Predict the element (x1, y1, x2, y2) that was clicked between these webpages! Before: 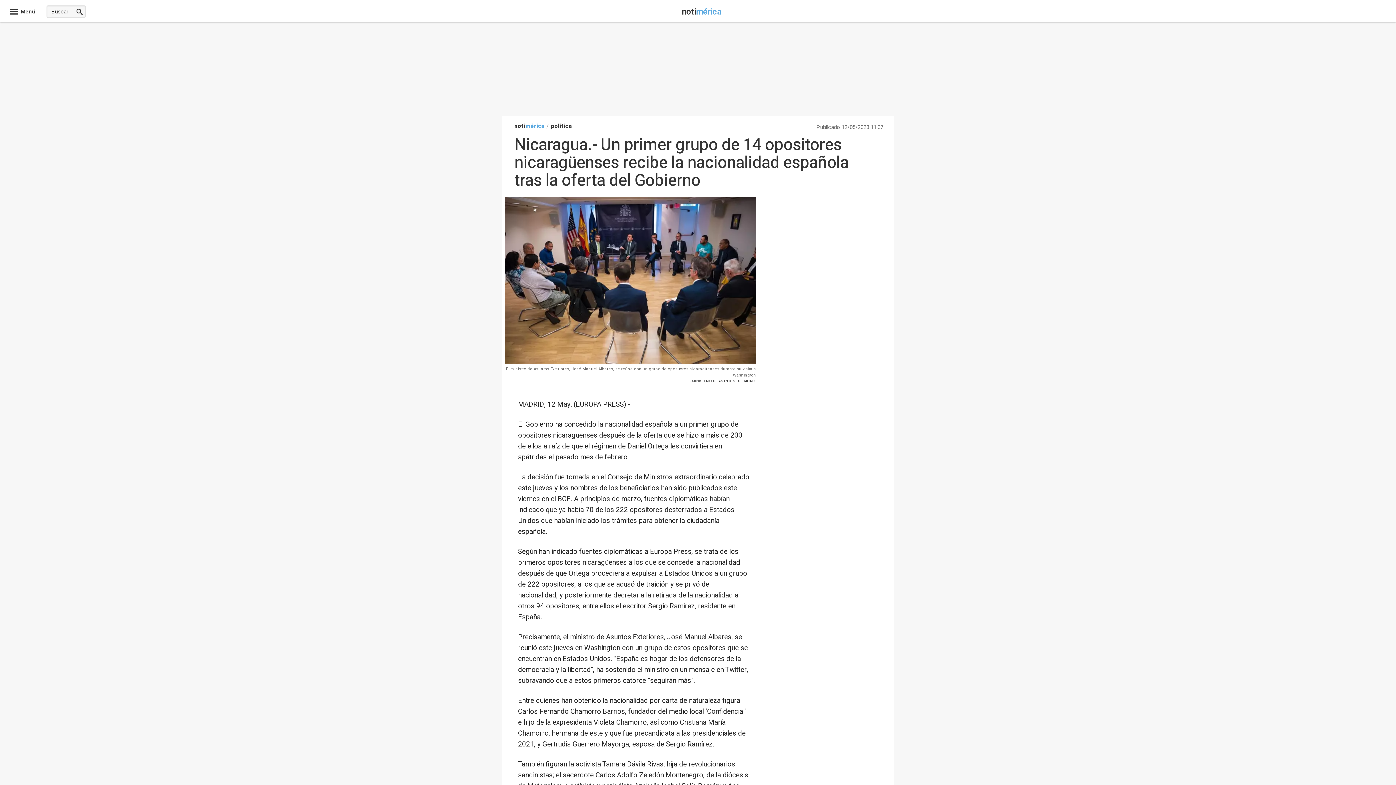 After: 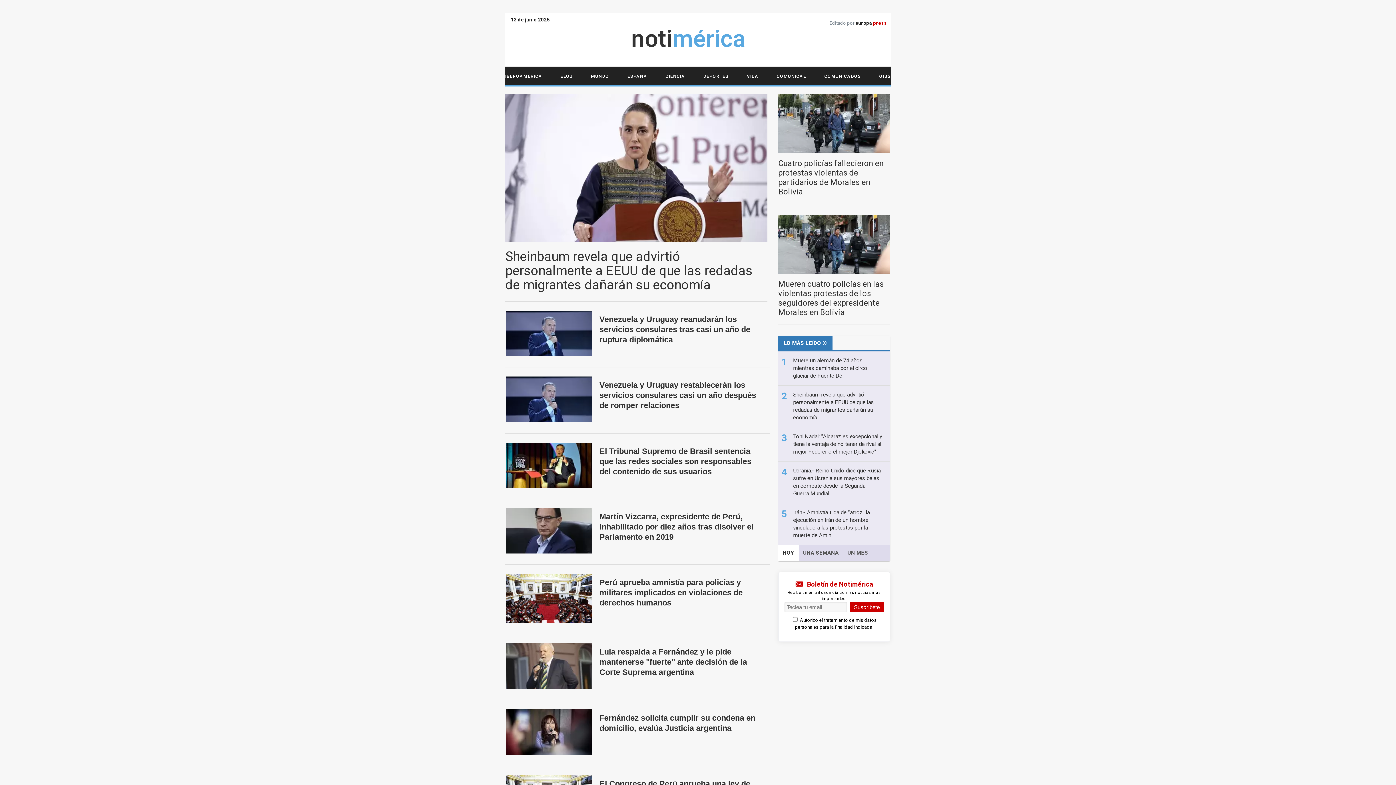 Action: label: notimérica bbox: (514, 121, 544, 130)